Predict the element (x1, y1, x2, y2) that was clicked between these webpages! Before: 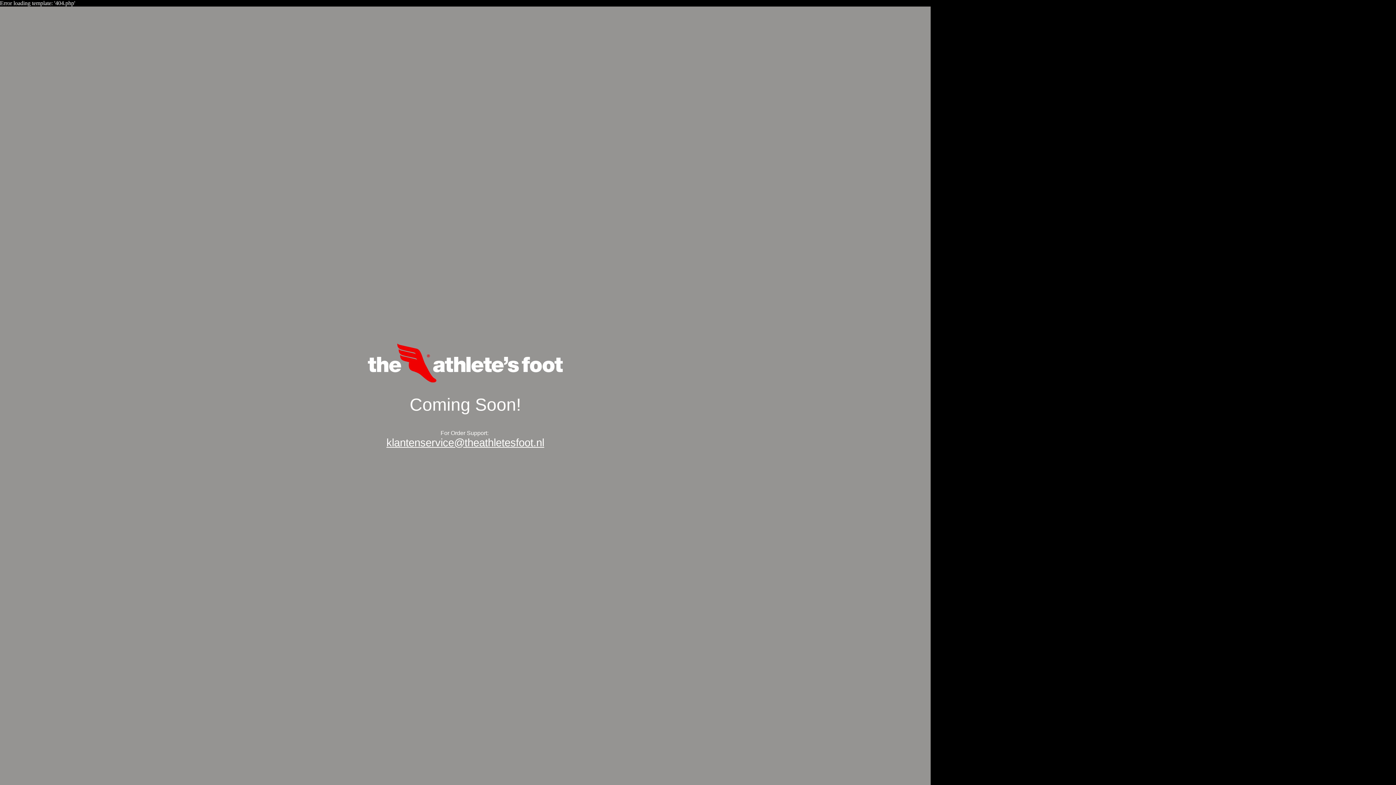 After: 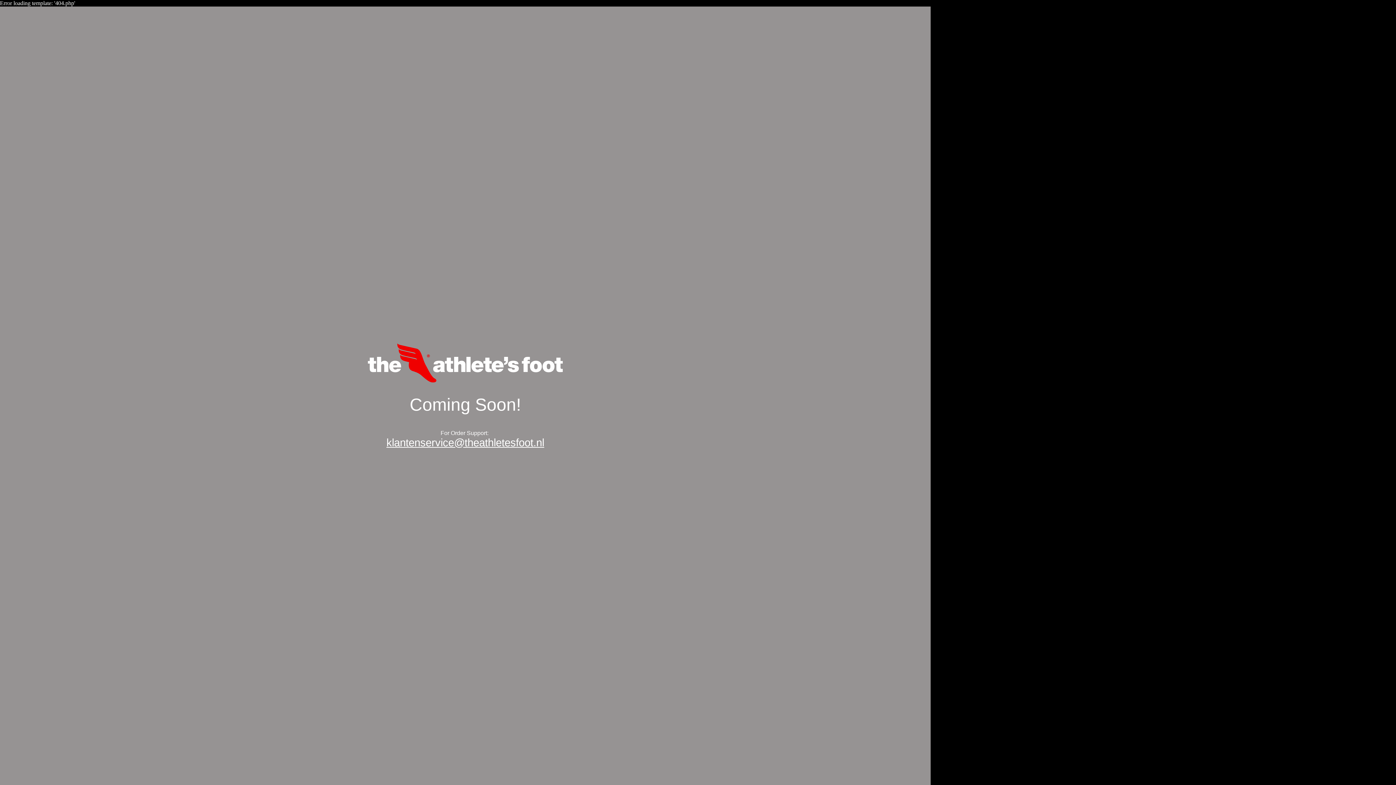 Action: bbox: (386, 436, 544, 448) label: klantenservice@theathletesfoot.nl